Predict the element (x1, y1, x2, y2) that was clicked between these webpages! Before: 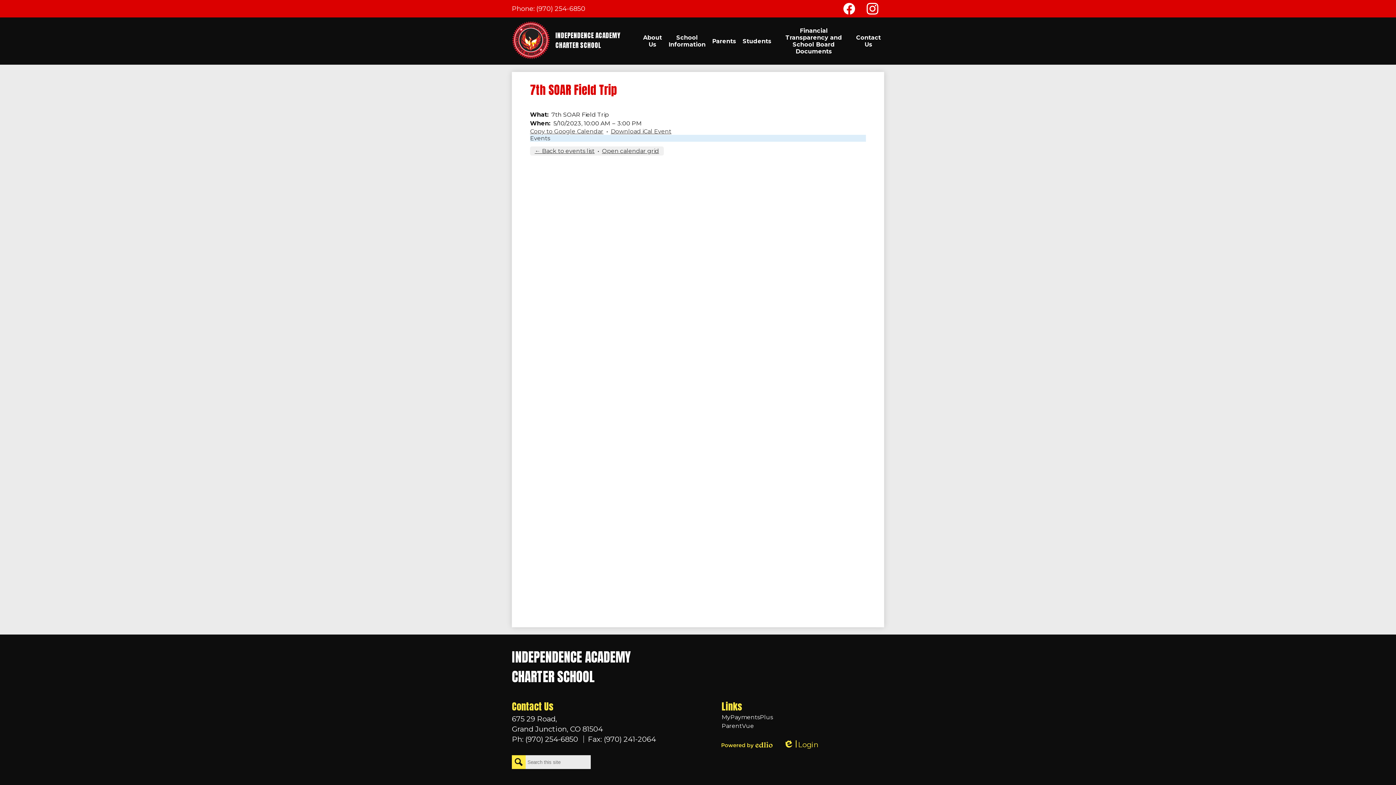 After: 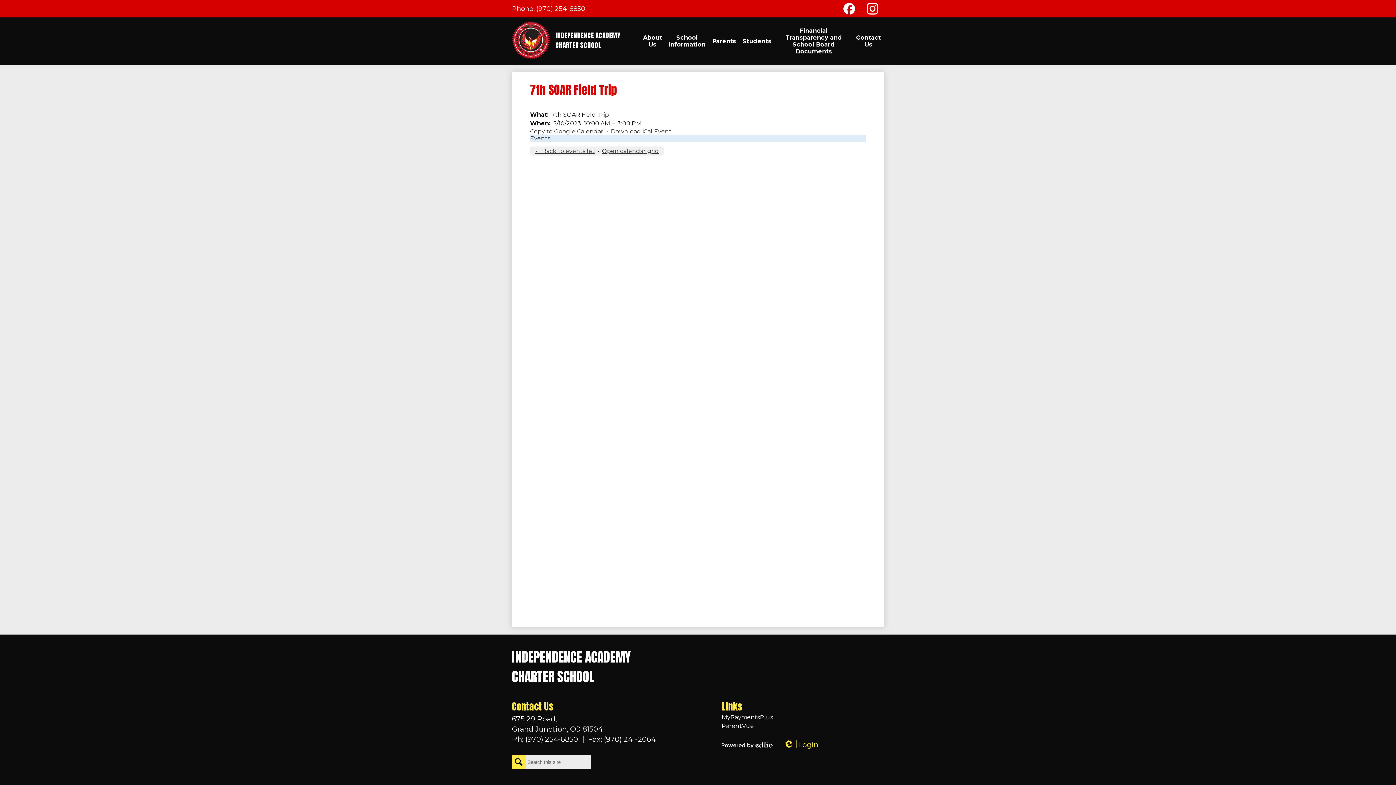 Action: bbox: (721, 741, 772, 748) label: Powered by Edlio